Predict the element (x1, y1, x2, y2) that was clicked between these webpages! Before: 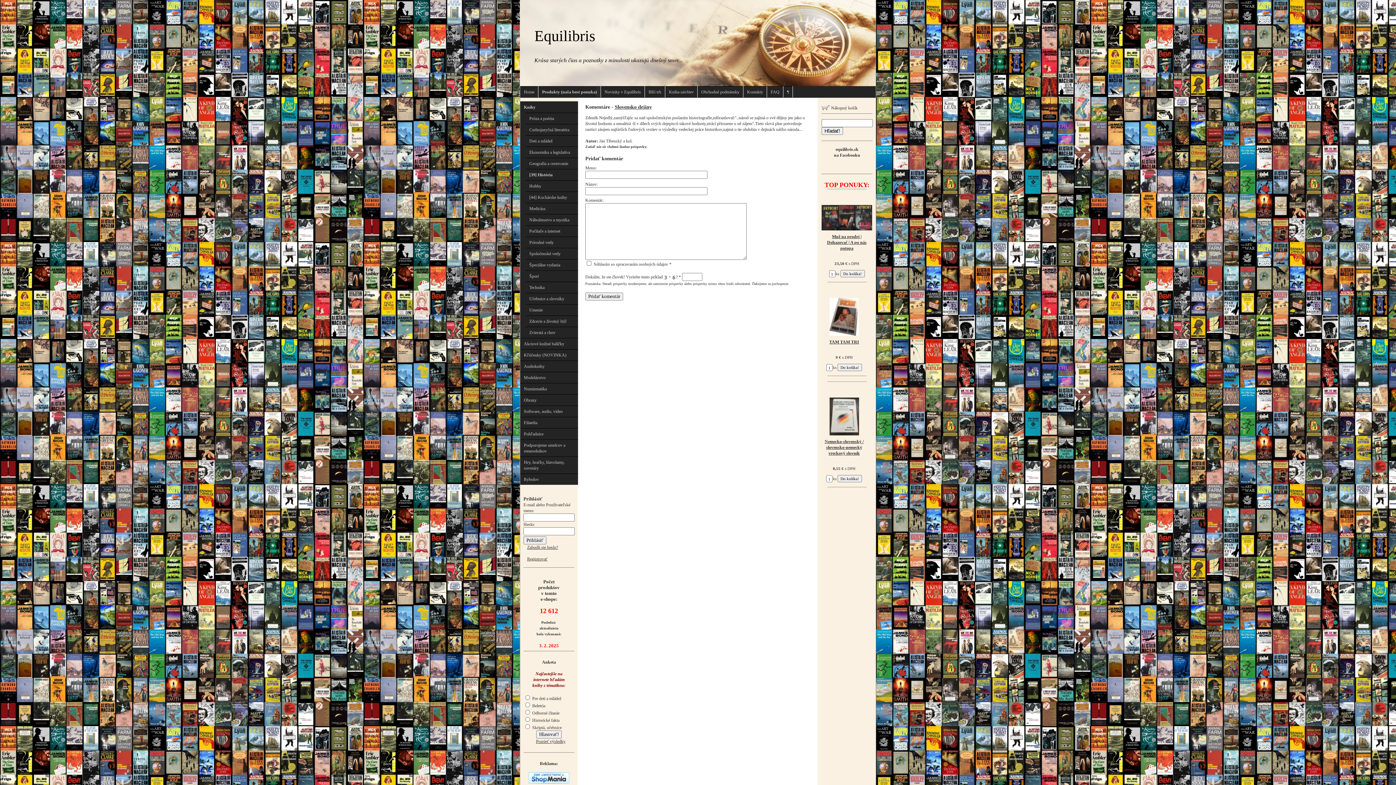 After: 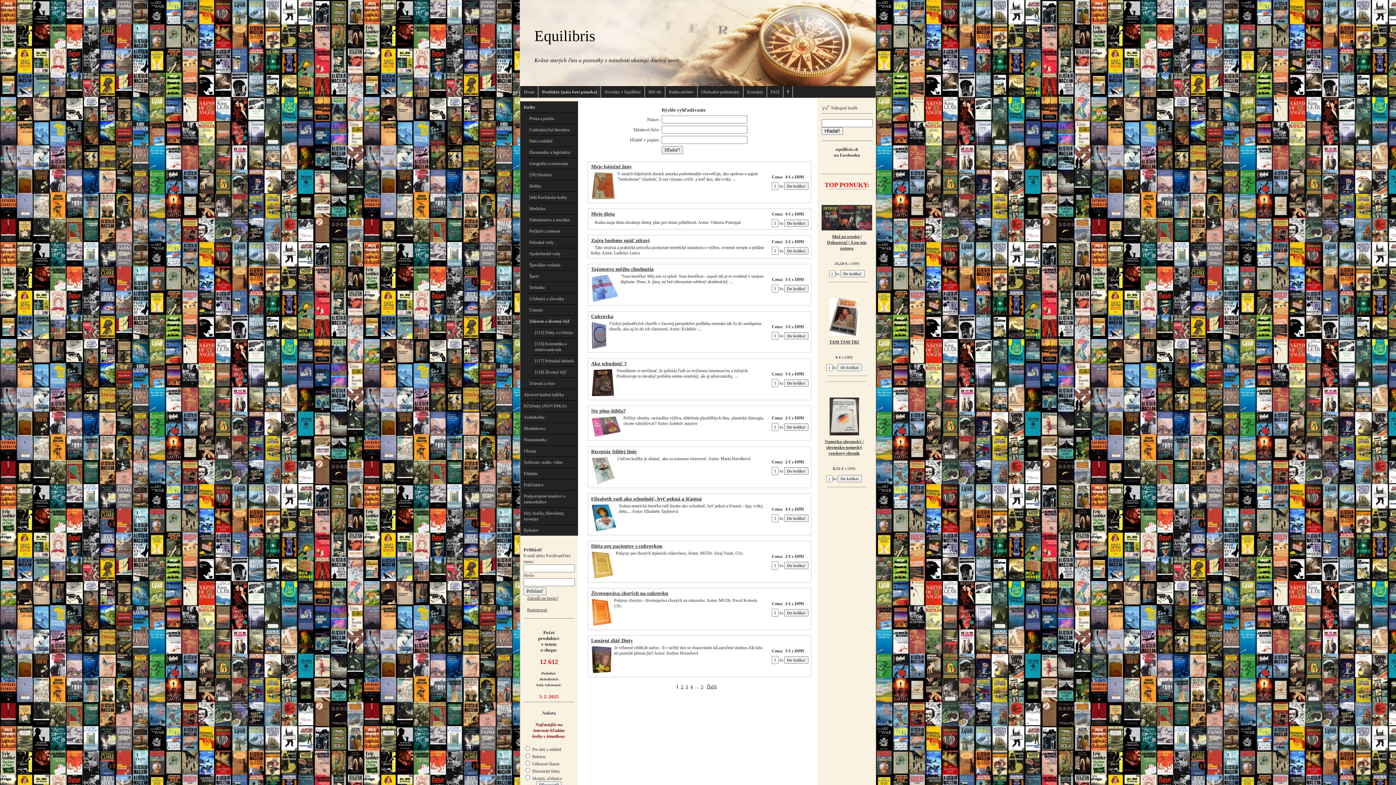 Action: bbox: (525, 315, 578, 326) label: Zdravie a životný štýl